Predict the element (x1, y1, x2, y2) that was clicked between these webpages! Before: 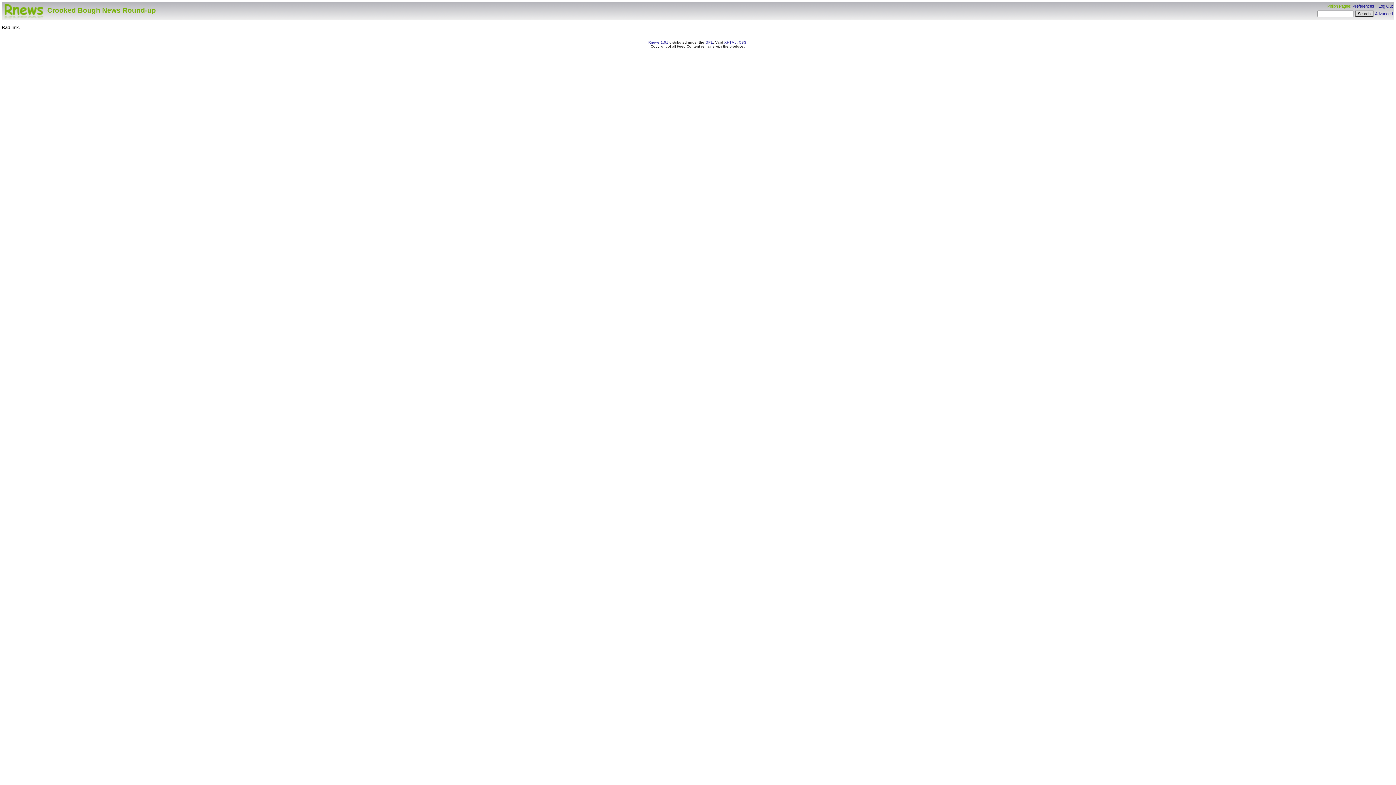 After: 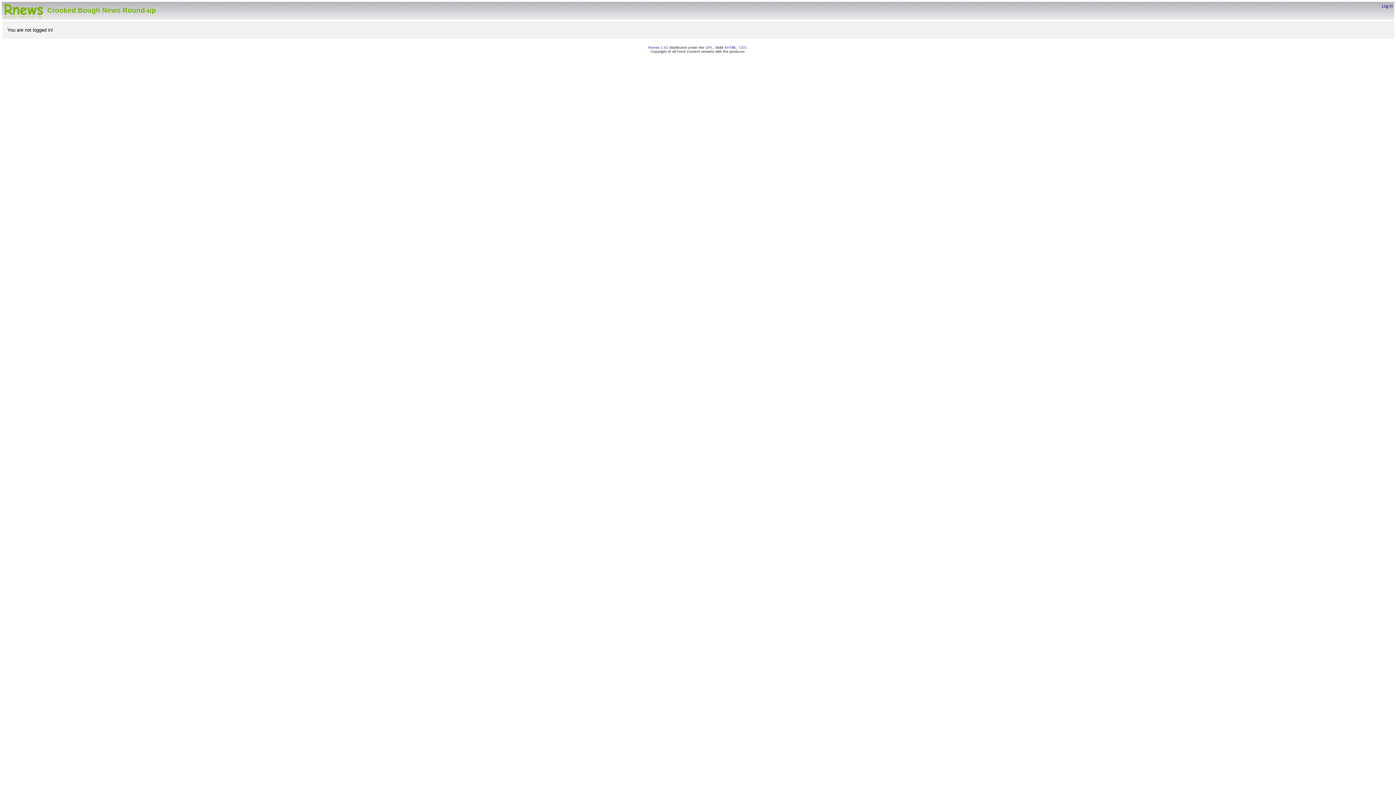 Action: bbox: (1378, 4, 1393, 8) label: Log Out